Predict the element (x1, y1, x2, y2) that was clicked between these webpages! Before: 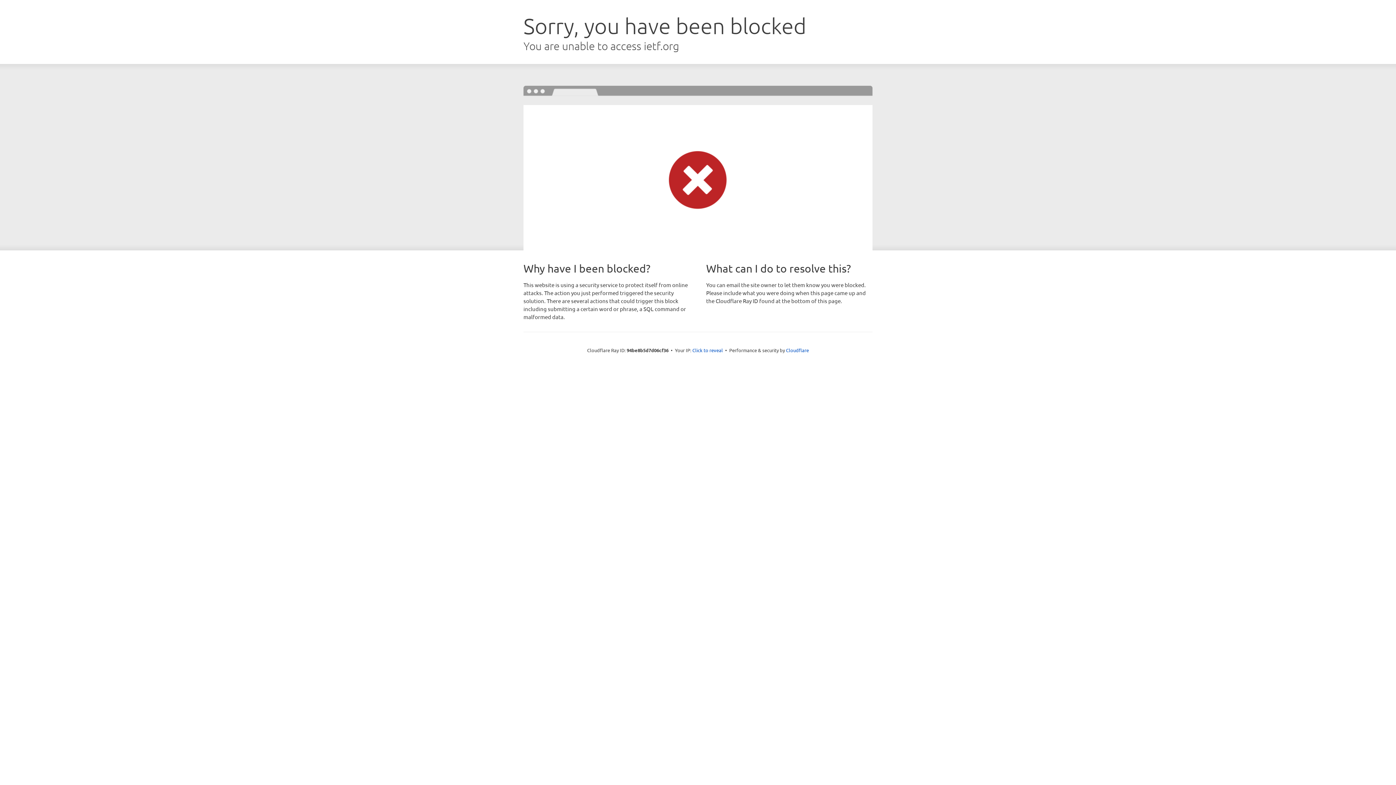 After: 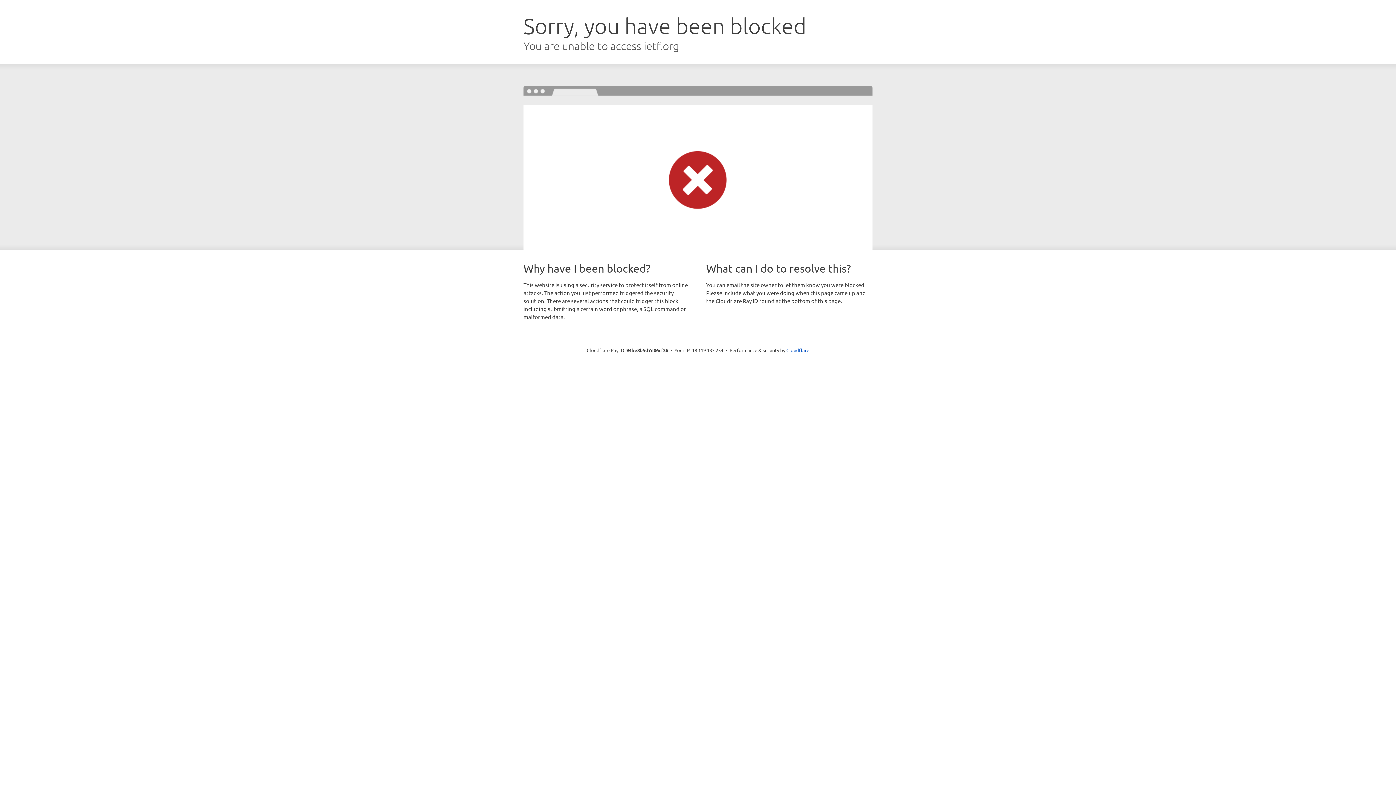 Action: bbox: (692, 346, 723, 353) label: Click to reveal